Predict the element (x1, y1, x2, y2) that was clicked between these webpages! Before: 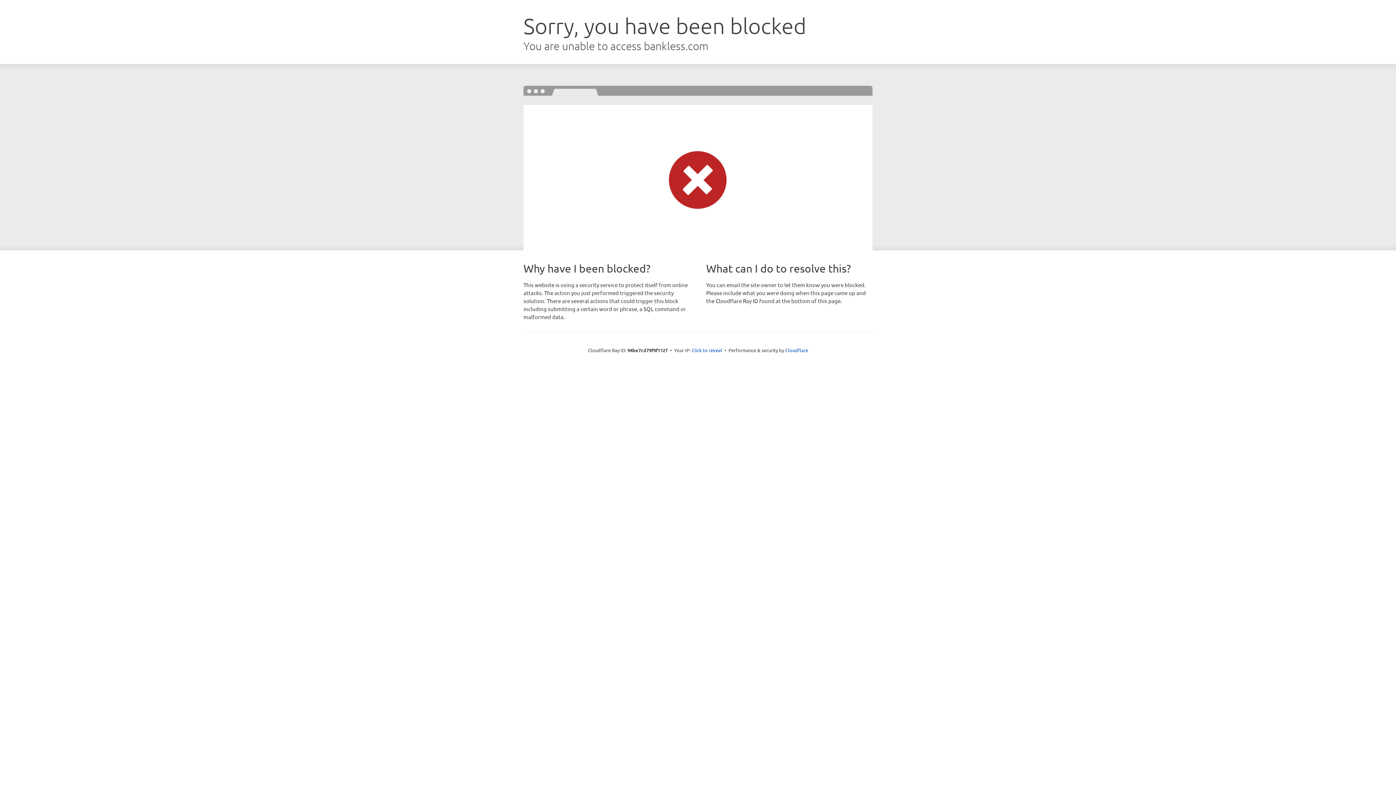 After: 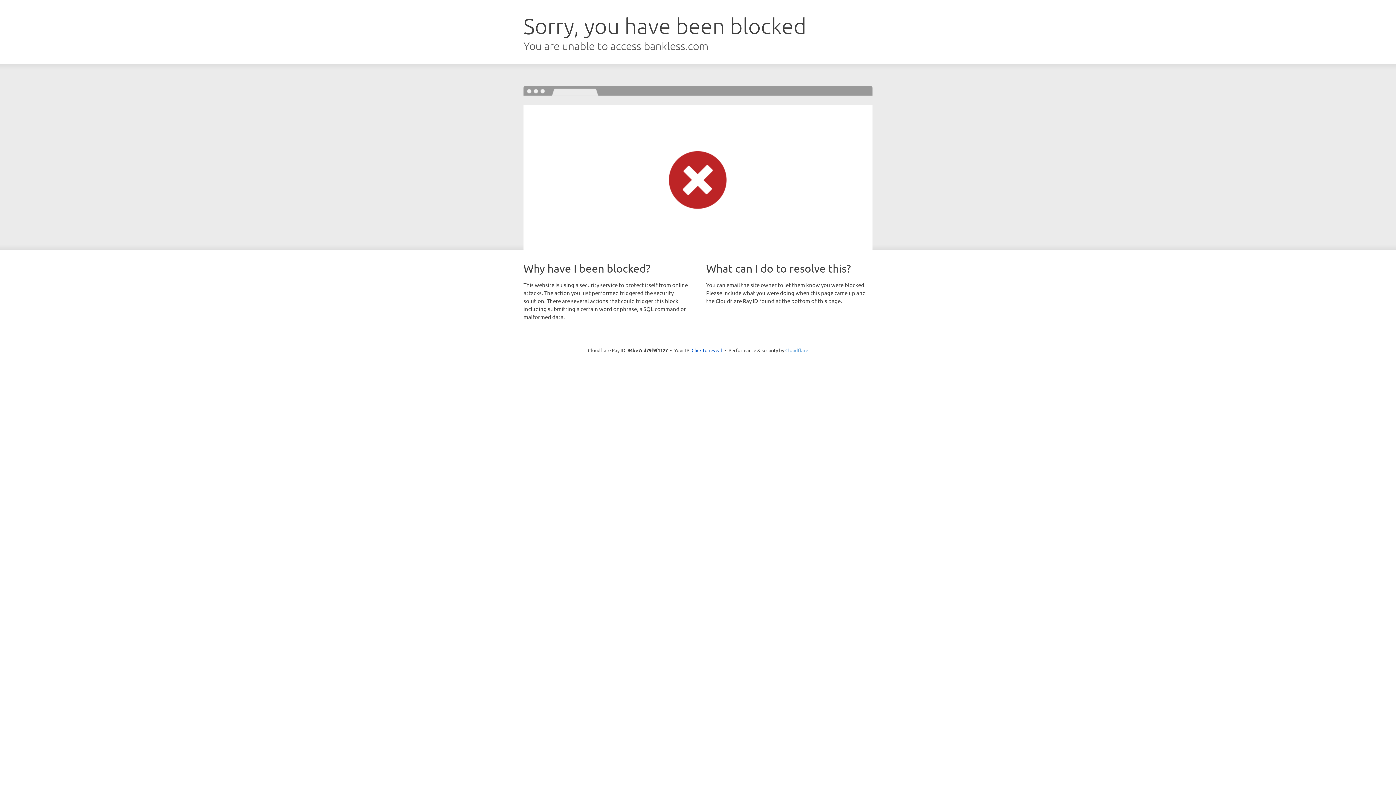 Action: bbox: (785, 347, 808, 353) label: Cloudflare